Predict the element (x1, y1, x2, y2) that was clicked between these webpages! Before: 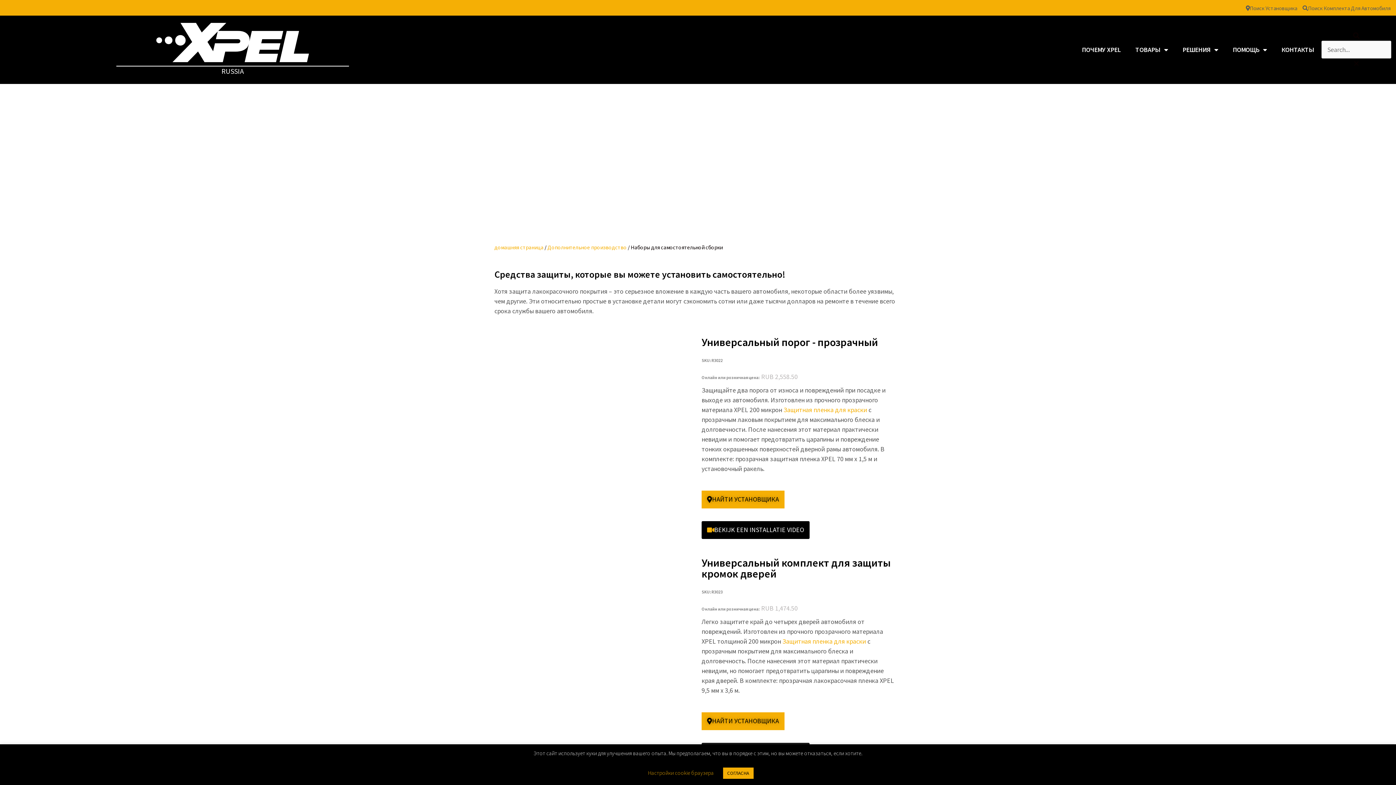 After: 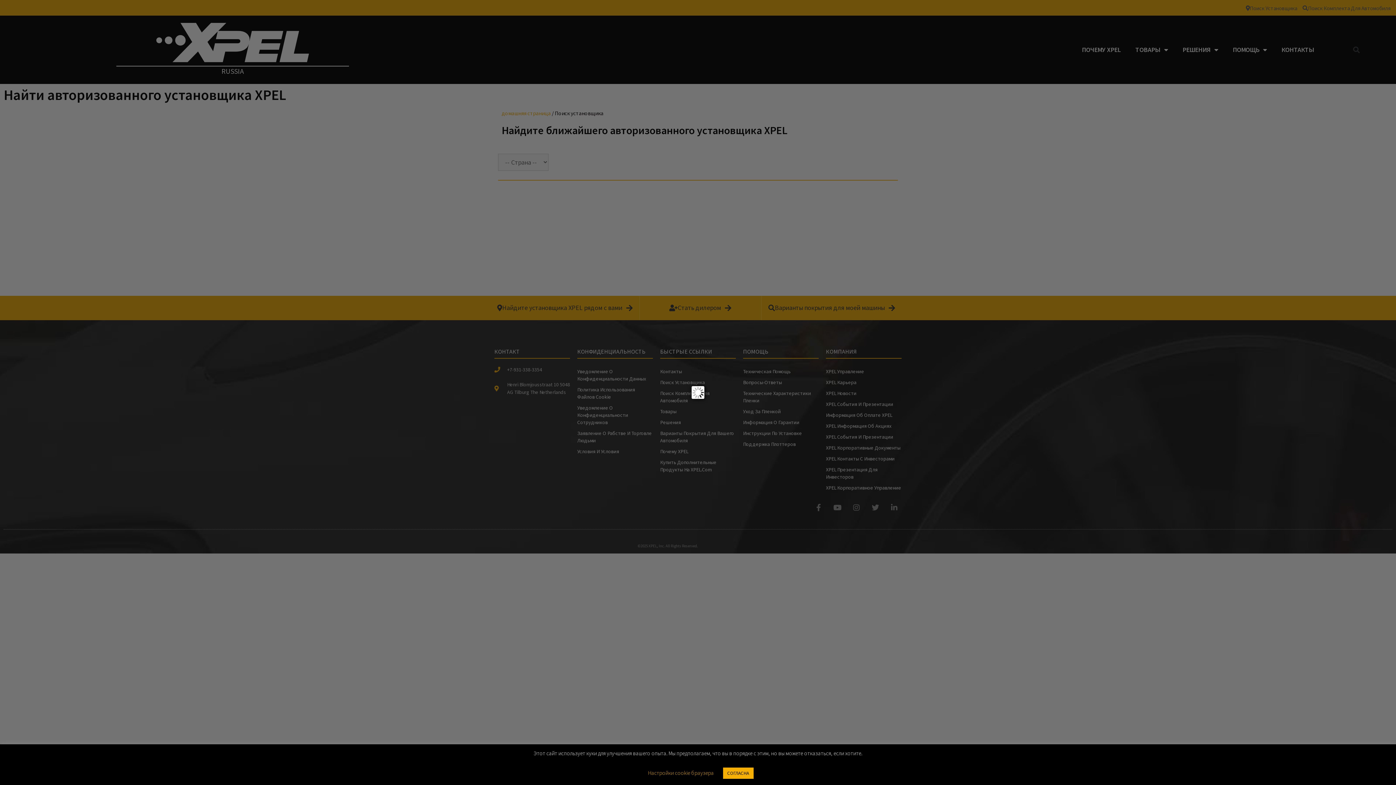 Action: label: НАЙТИ УСТАНОВЩИКА bbox: (701, 490, 784, 508)